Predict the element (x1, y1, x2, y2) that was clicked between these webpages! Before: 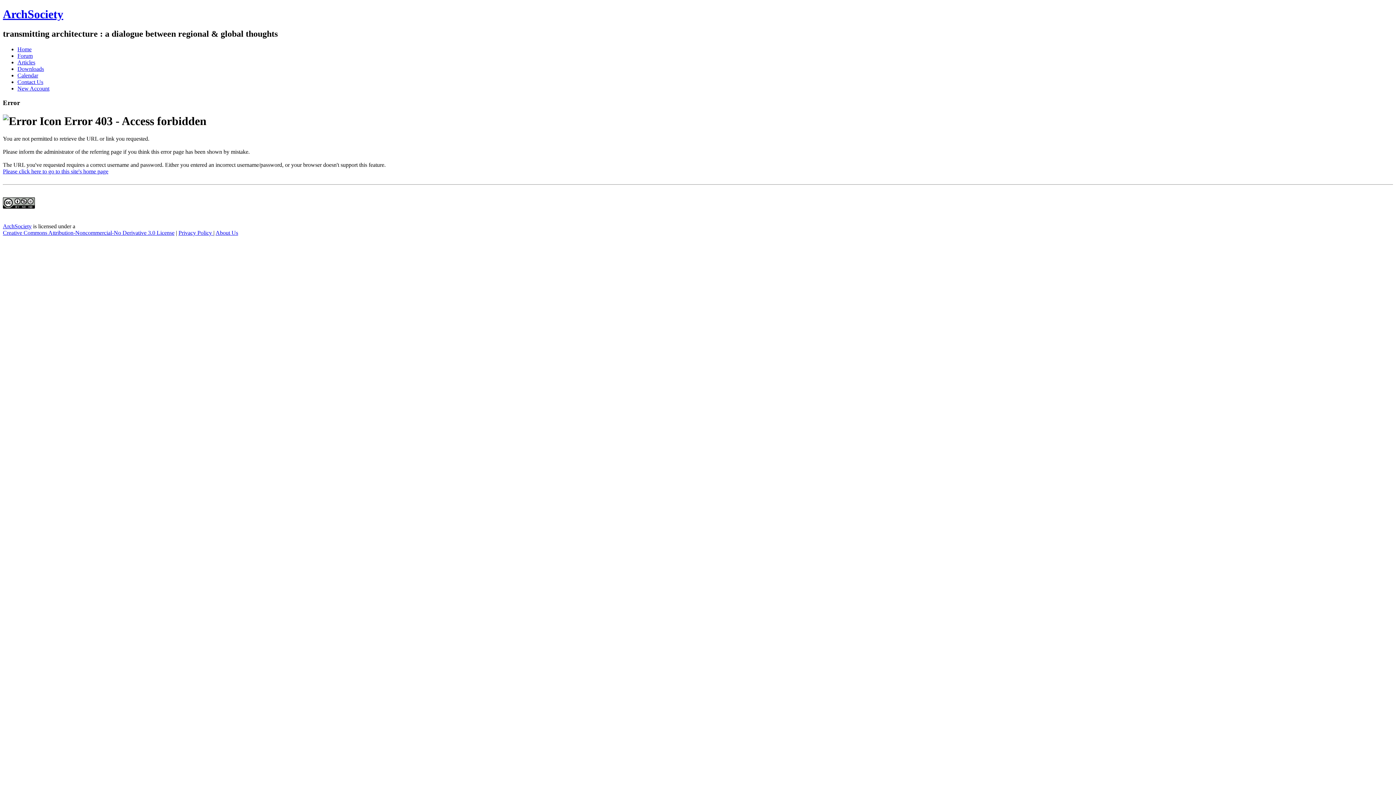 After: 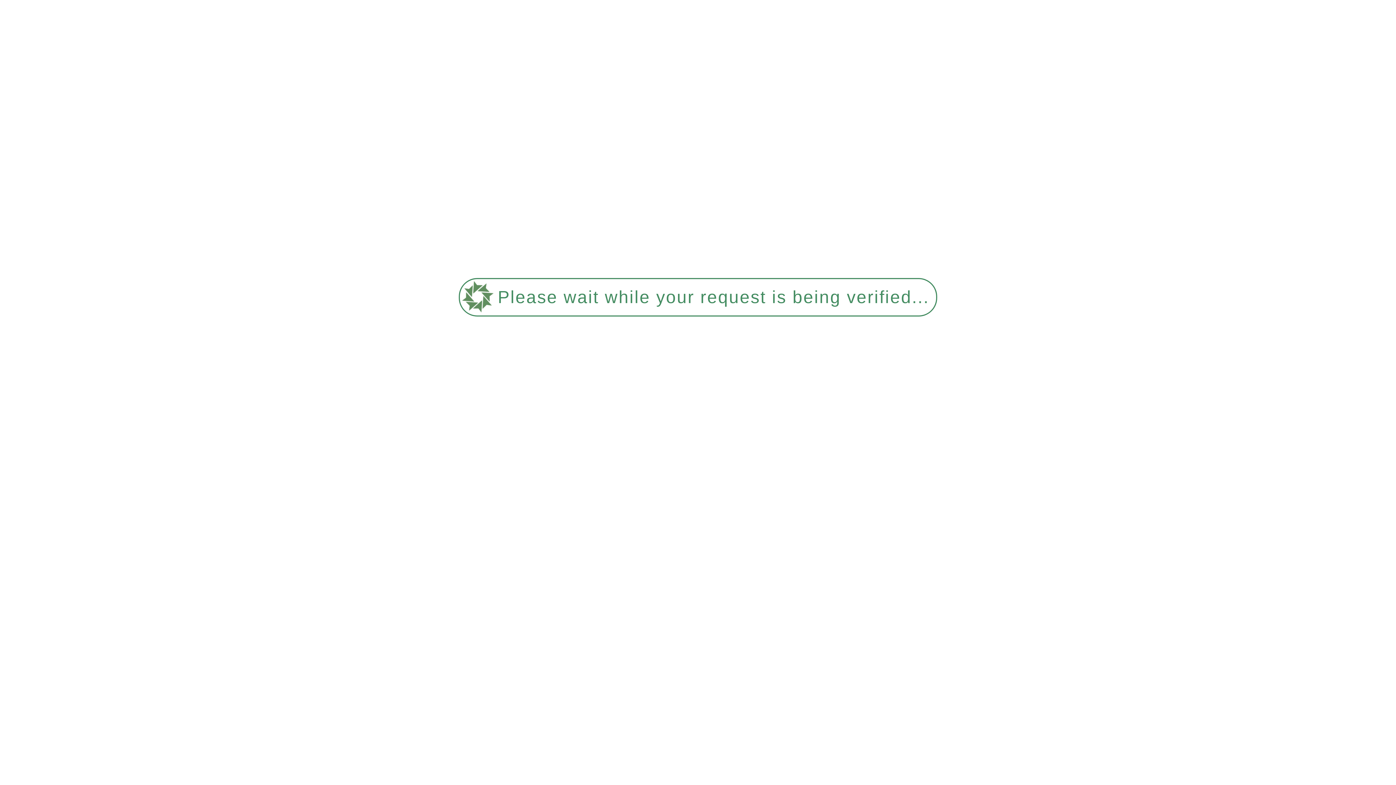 Action: label: Calendar bbox: (17, 72, 38, 78)